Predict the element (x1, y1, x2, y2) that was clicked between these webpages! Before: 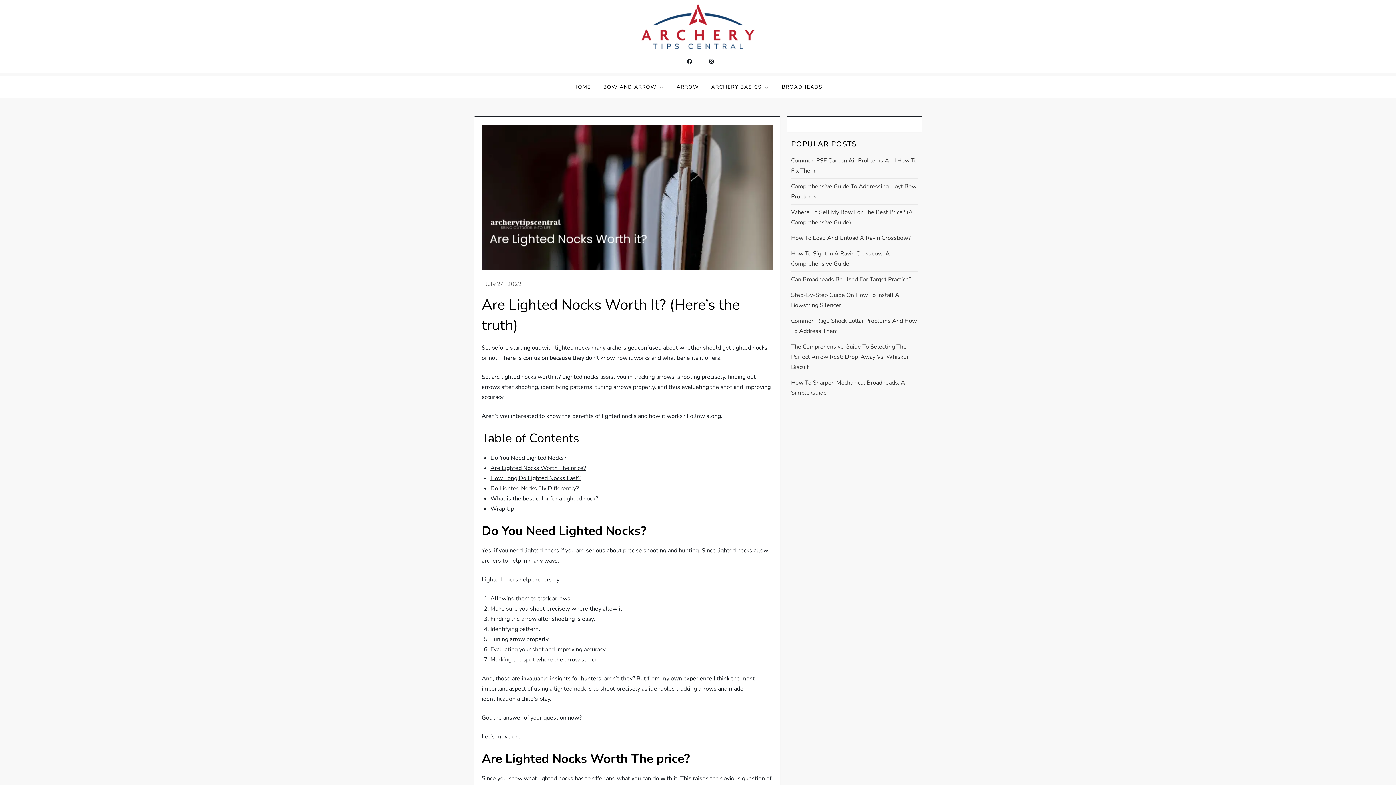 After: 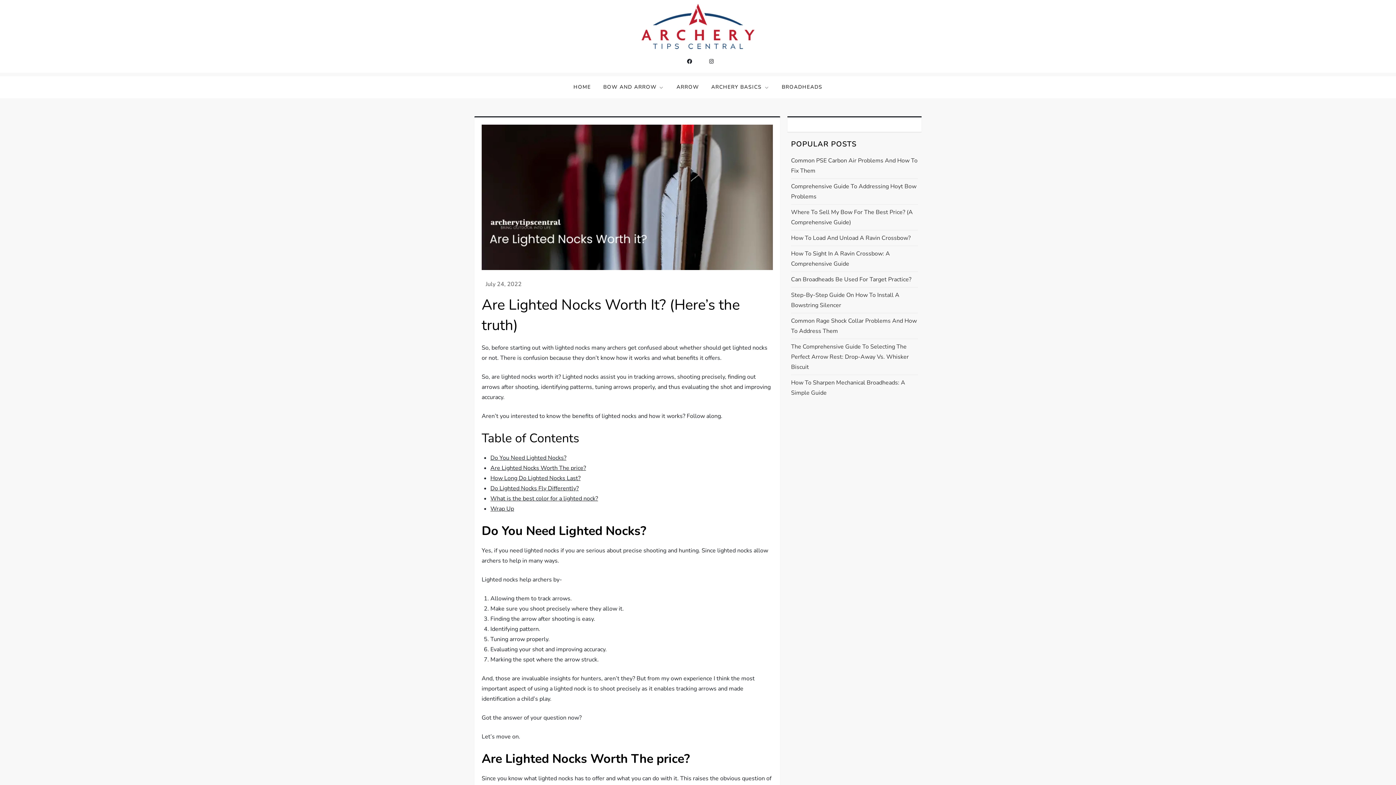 Action: label: July 24, 2022 bbox: (485, 280, 521, 288)